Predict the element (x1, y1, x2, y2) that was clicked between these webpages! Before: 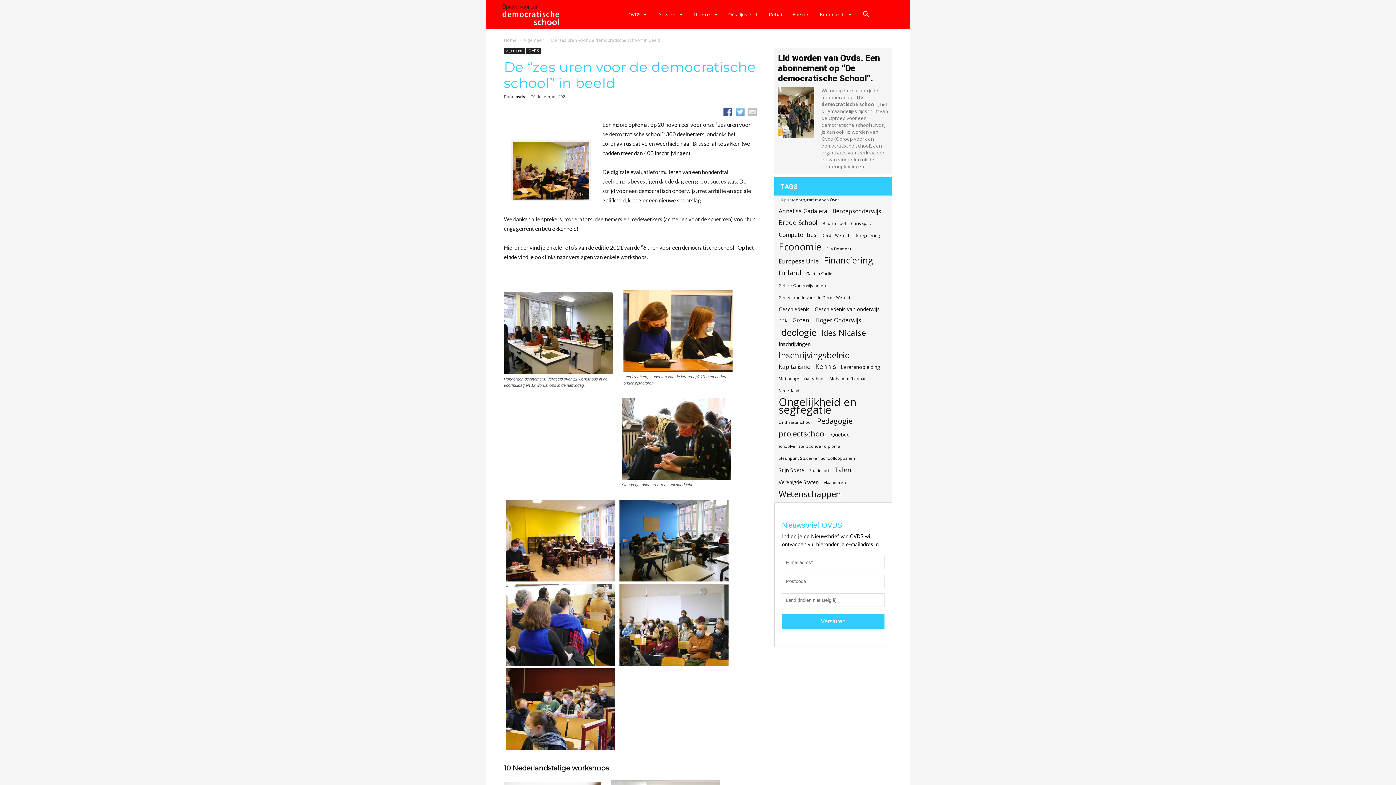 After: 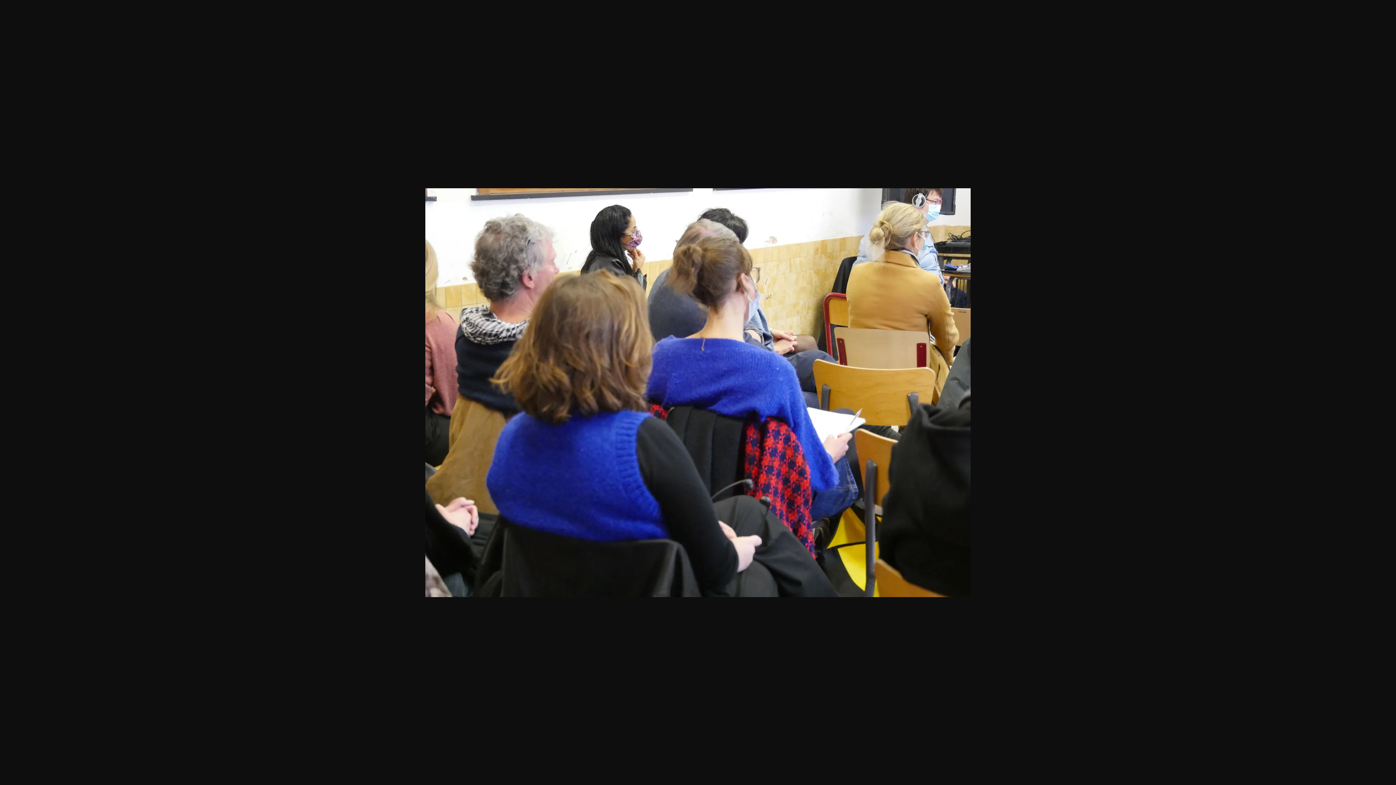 Action: bbox: (504, 660, 616, 667)